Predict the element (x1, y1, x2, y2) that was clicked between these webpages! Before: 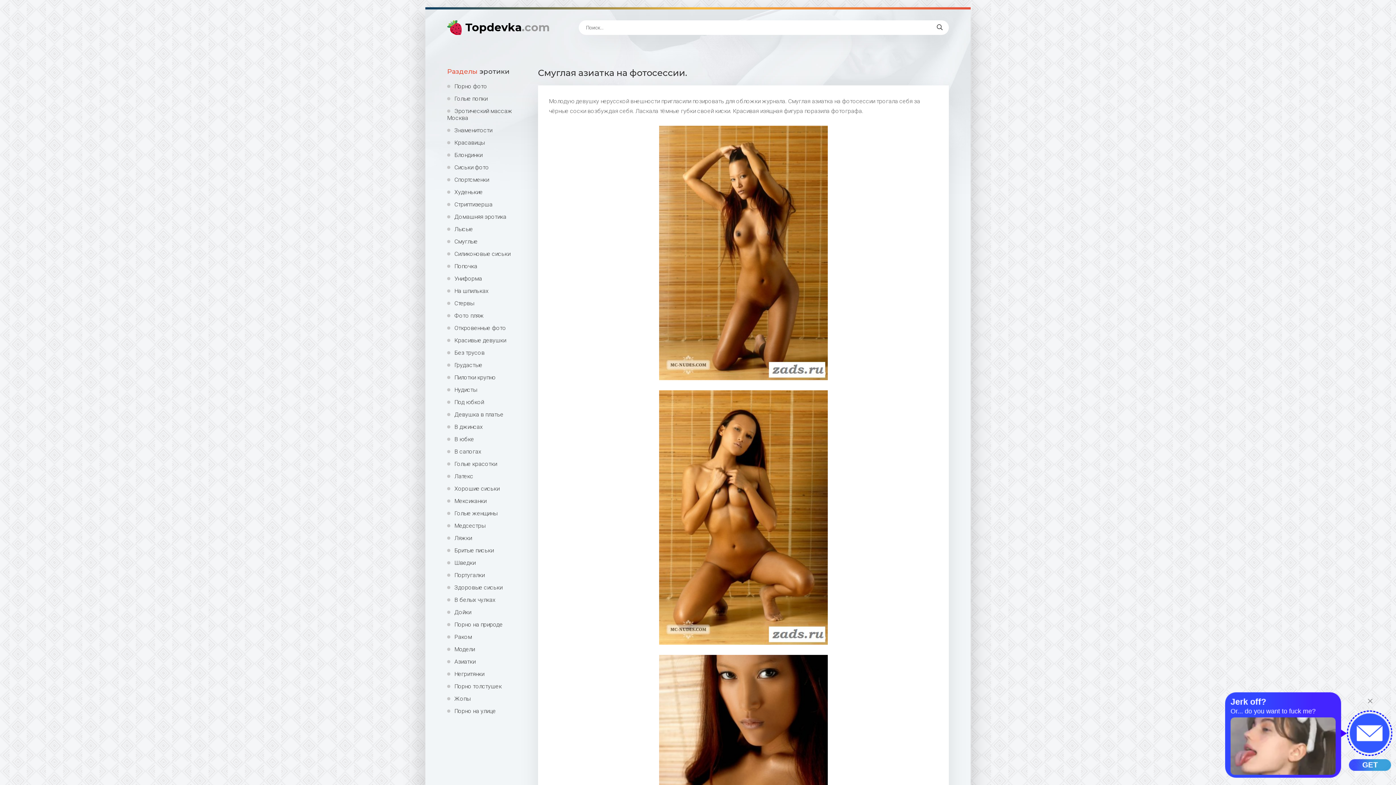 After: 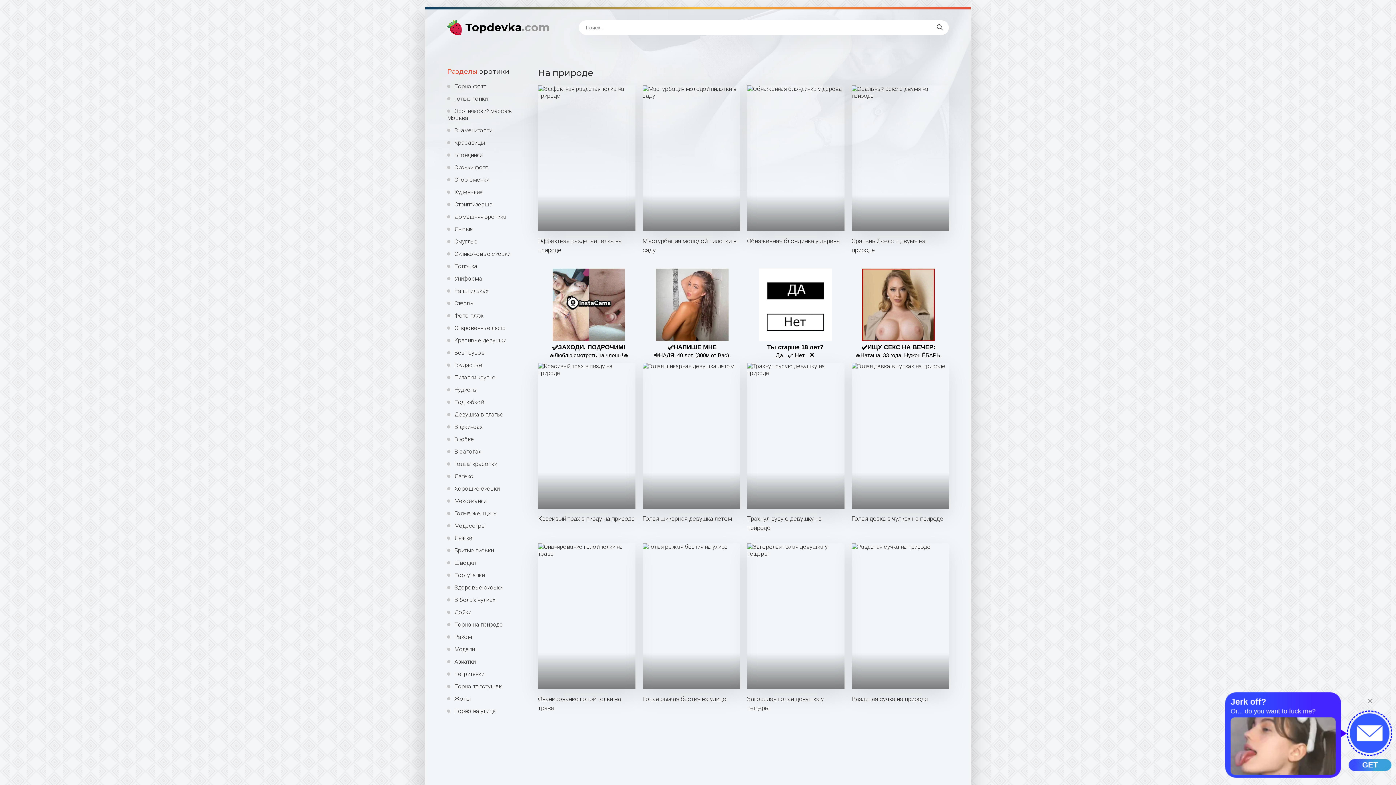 Action: label: Порно на природе bbox: (447, 621, 527, 628)